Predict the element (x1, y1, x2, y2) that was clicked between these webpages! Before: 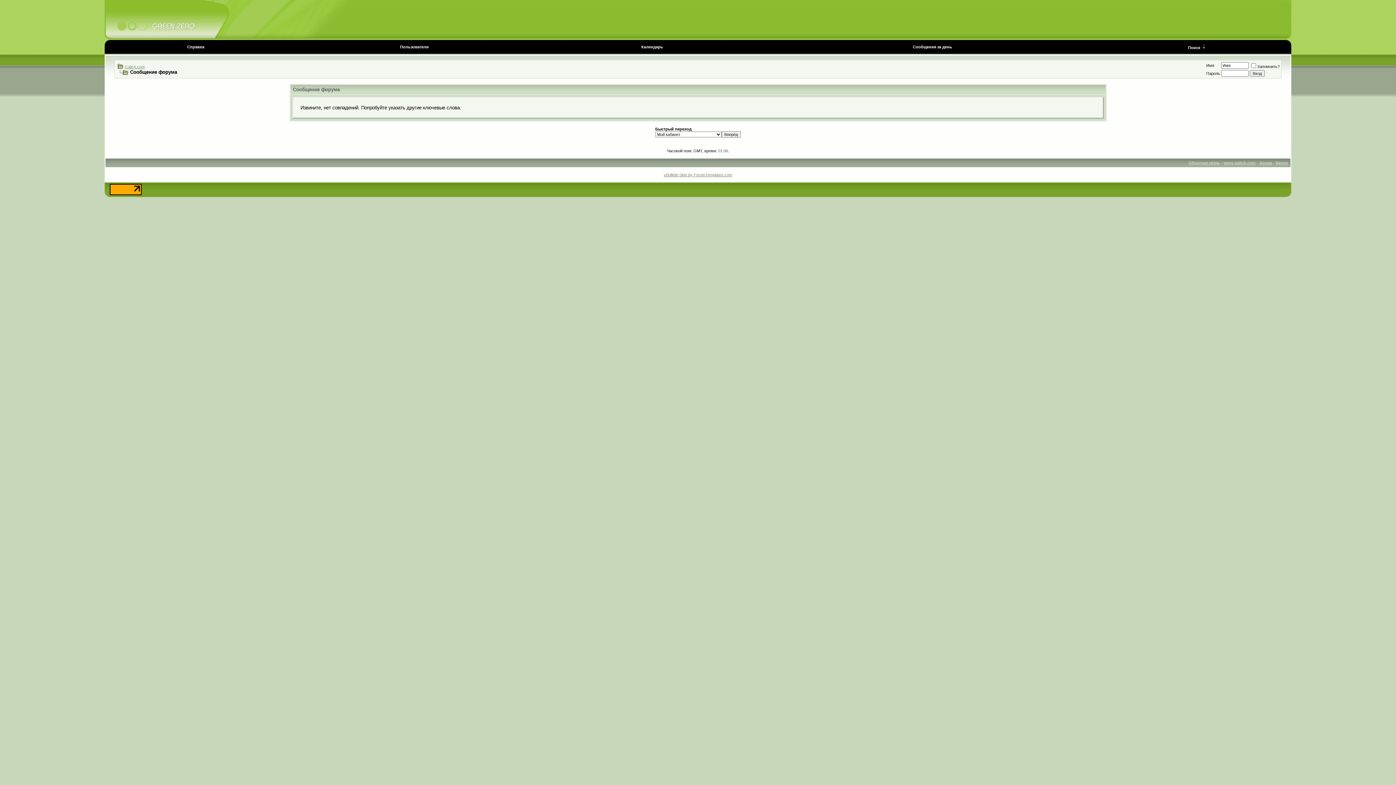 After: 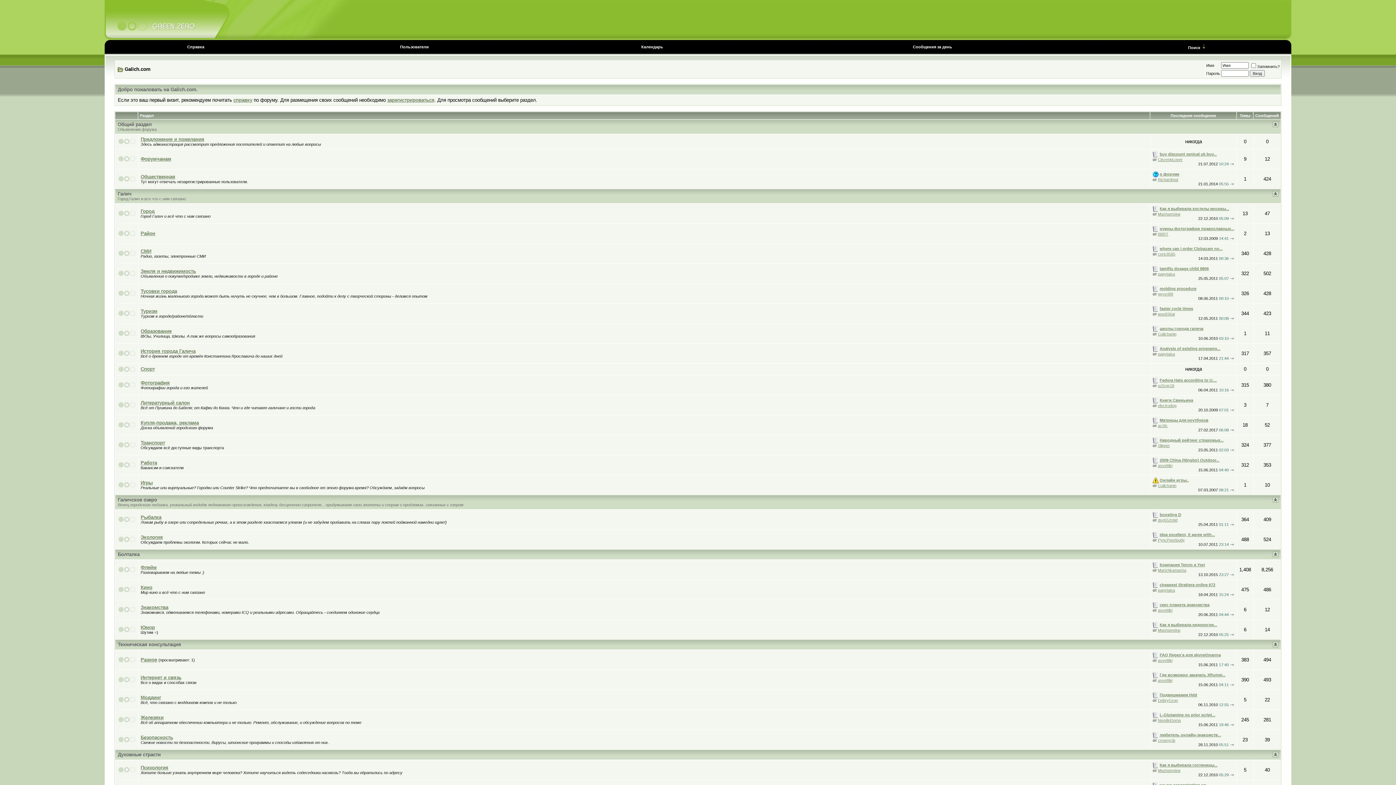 Action: bbox: (109, 34, 230, 40)